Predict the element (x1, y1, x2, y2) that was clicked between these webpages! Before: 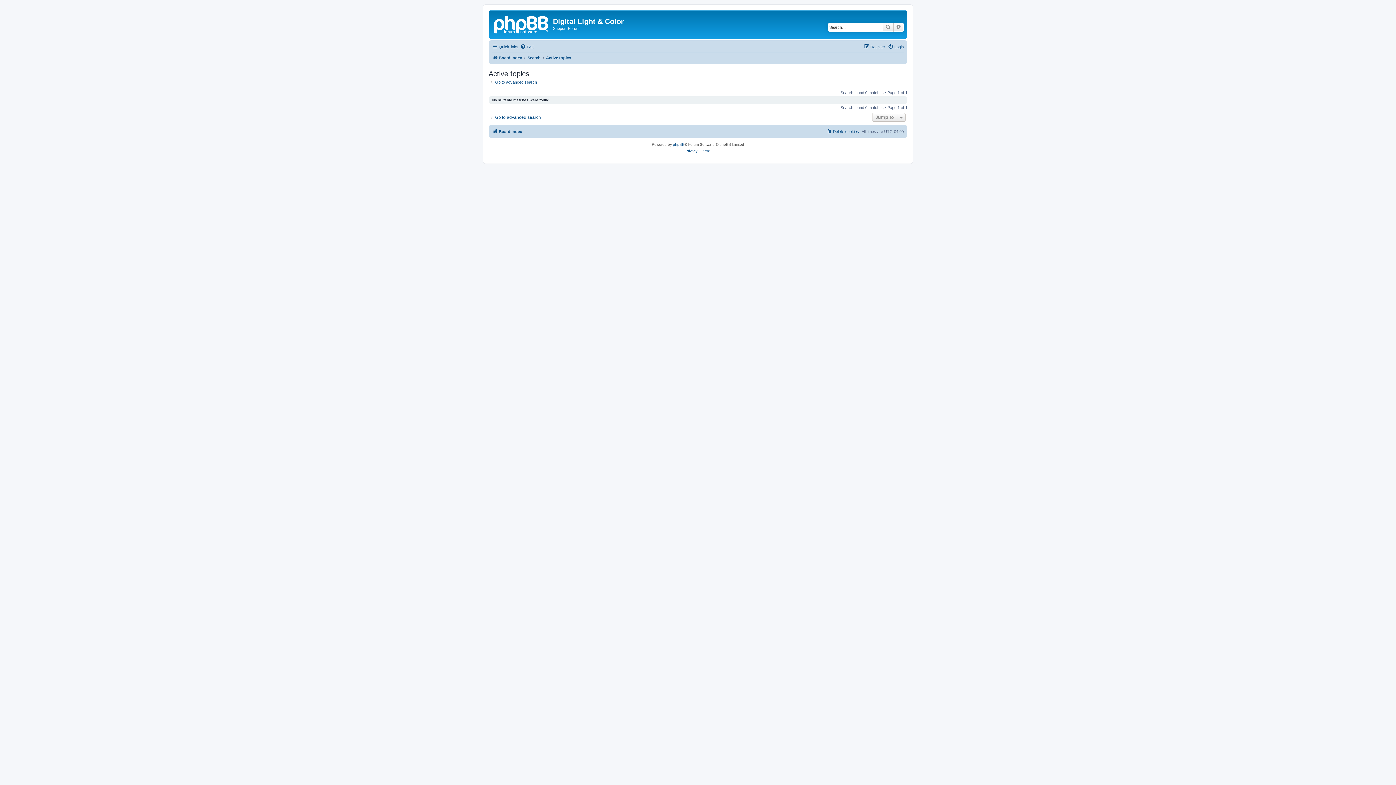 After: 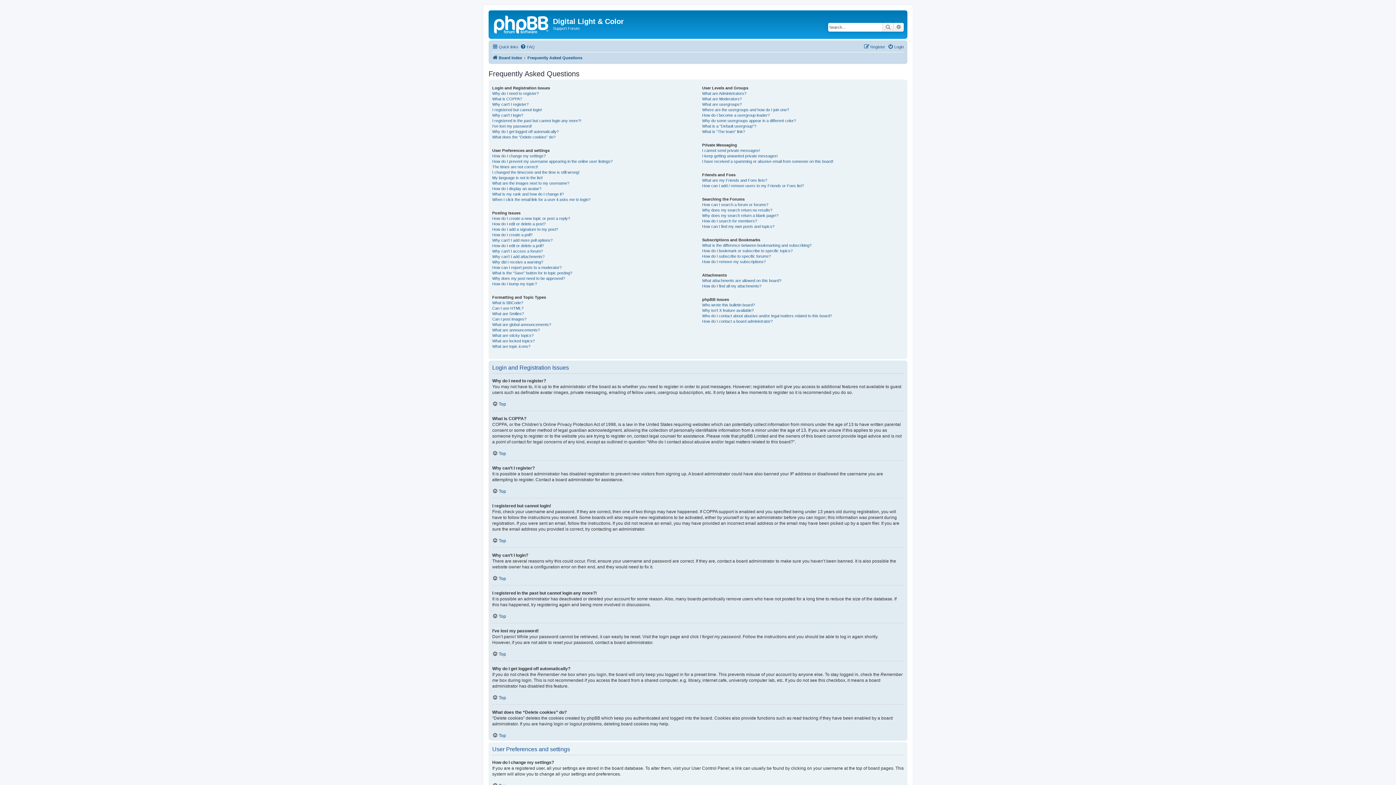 Action: bbox: (520, 42, 534, 51) label: FAQ